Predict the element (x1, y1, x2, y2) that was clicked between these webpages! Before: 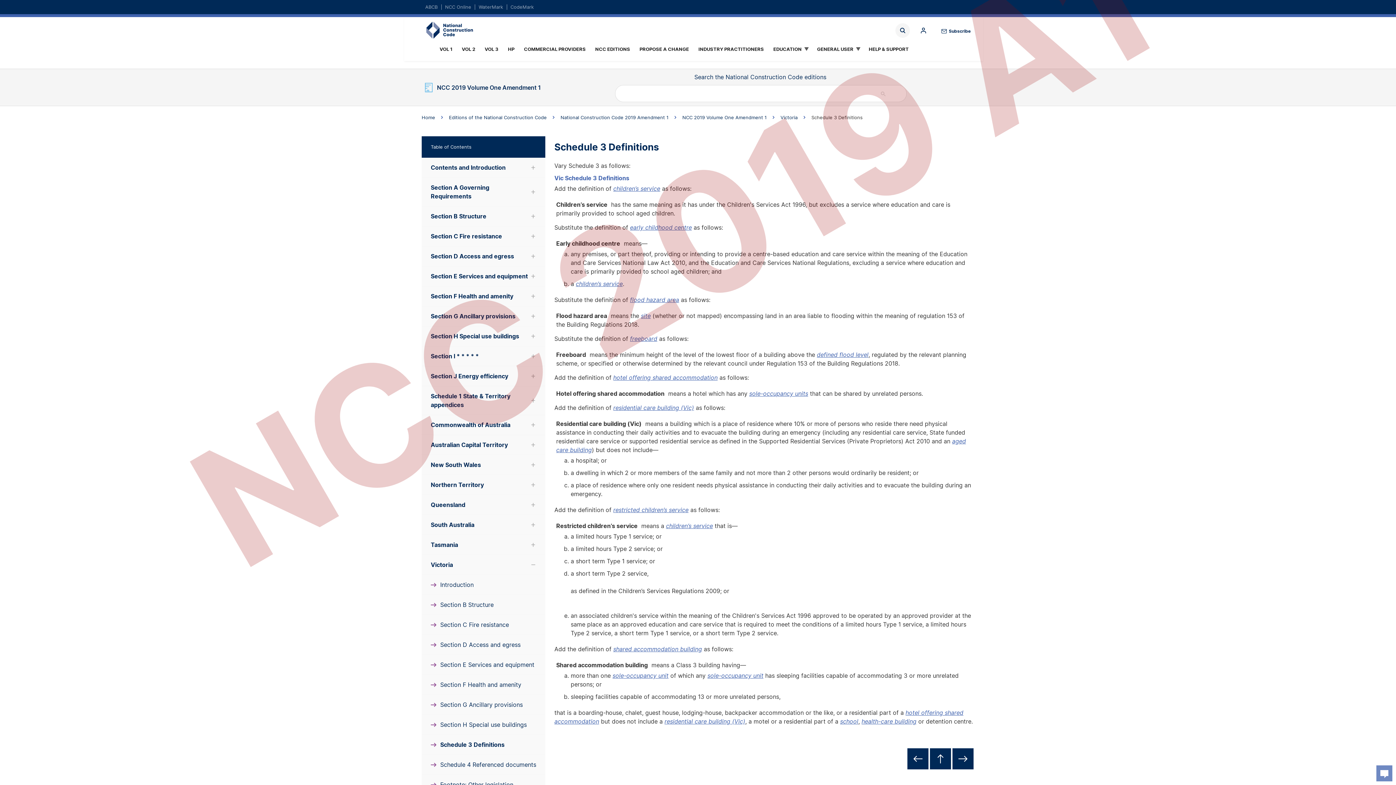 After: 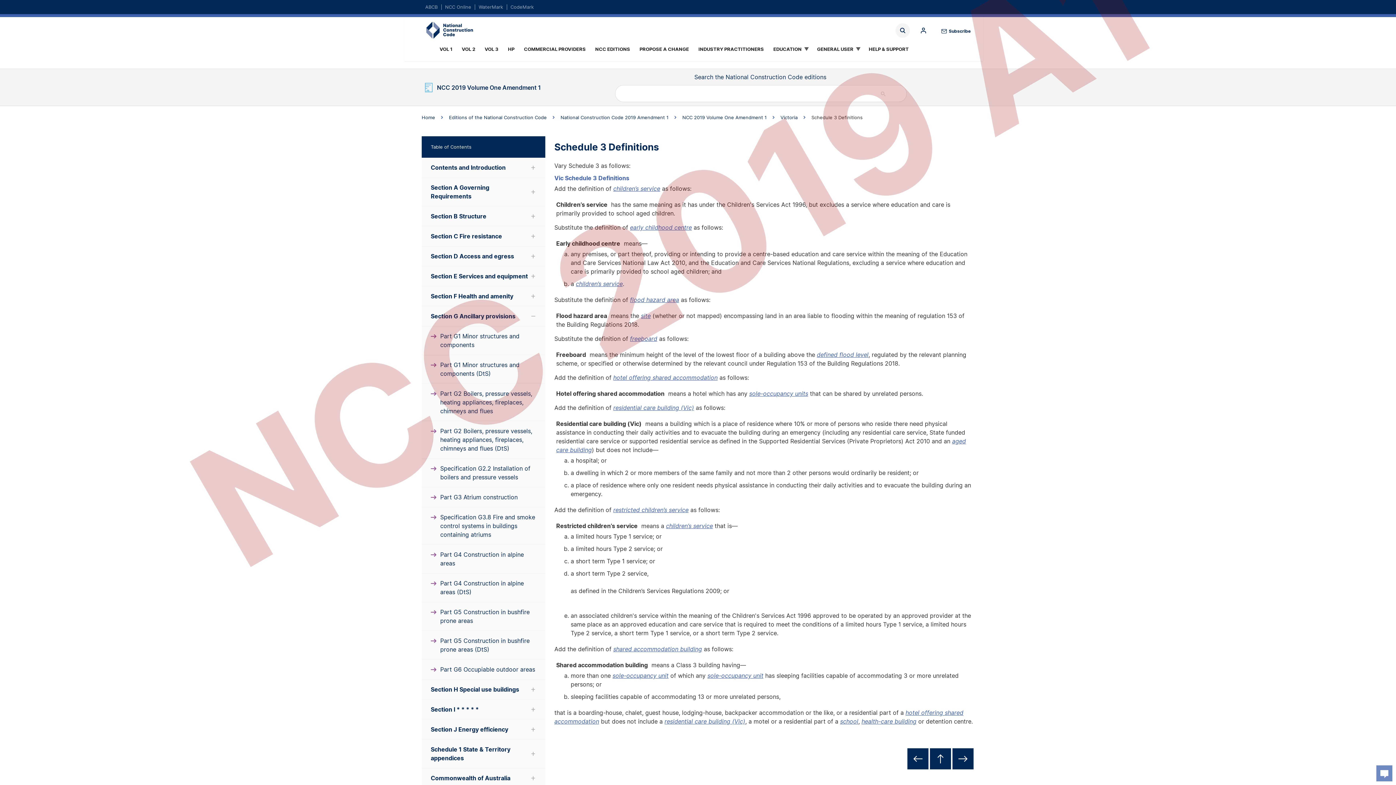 Action: bbox: (421, 306, 545, 326) label: Section G Ancillary provisions